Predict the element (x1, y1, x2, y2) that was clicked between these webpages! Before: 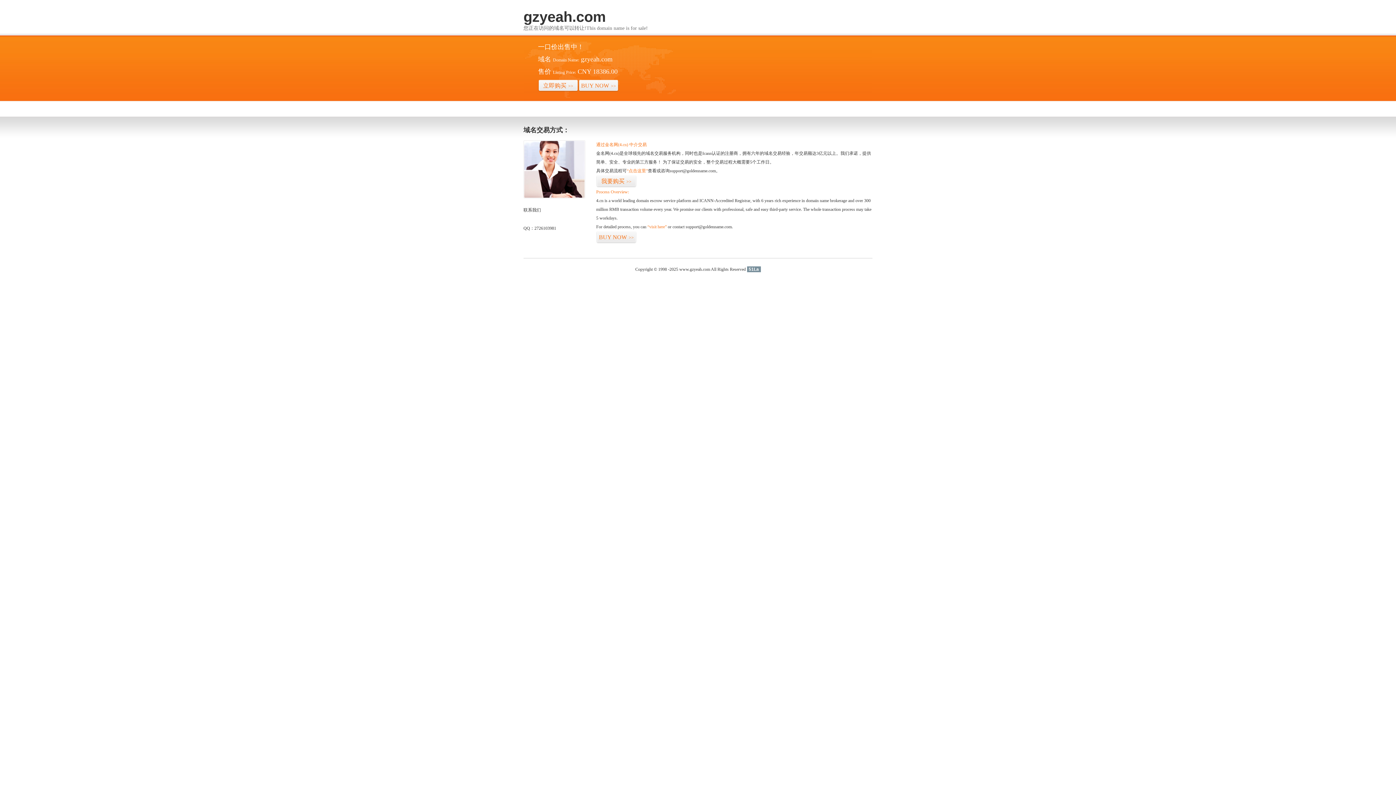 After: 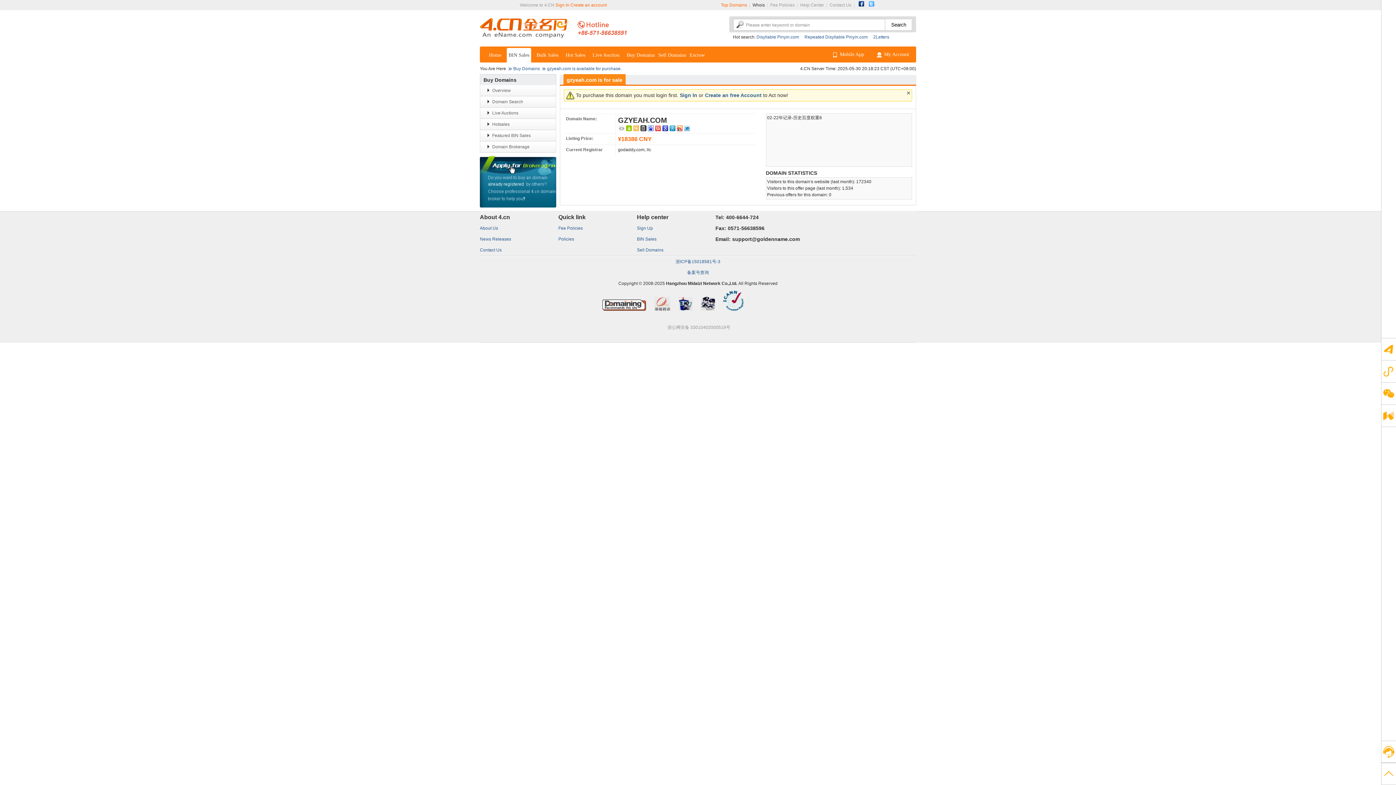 Action: bbox: (626, 168, 648, 173) label: “点击这里”